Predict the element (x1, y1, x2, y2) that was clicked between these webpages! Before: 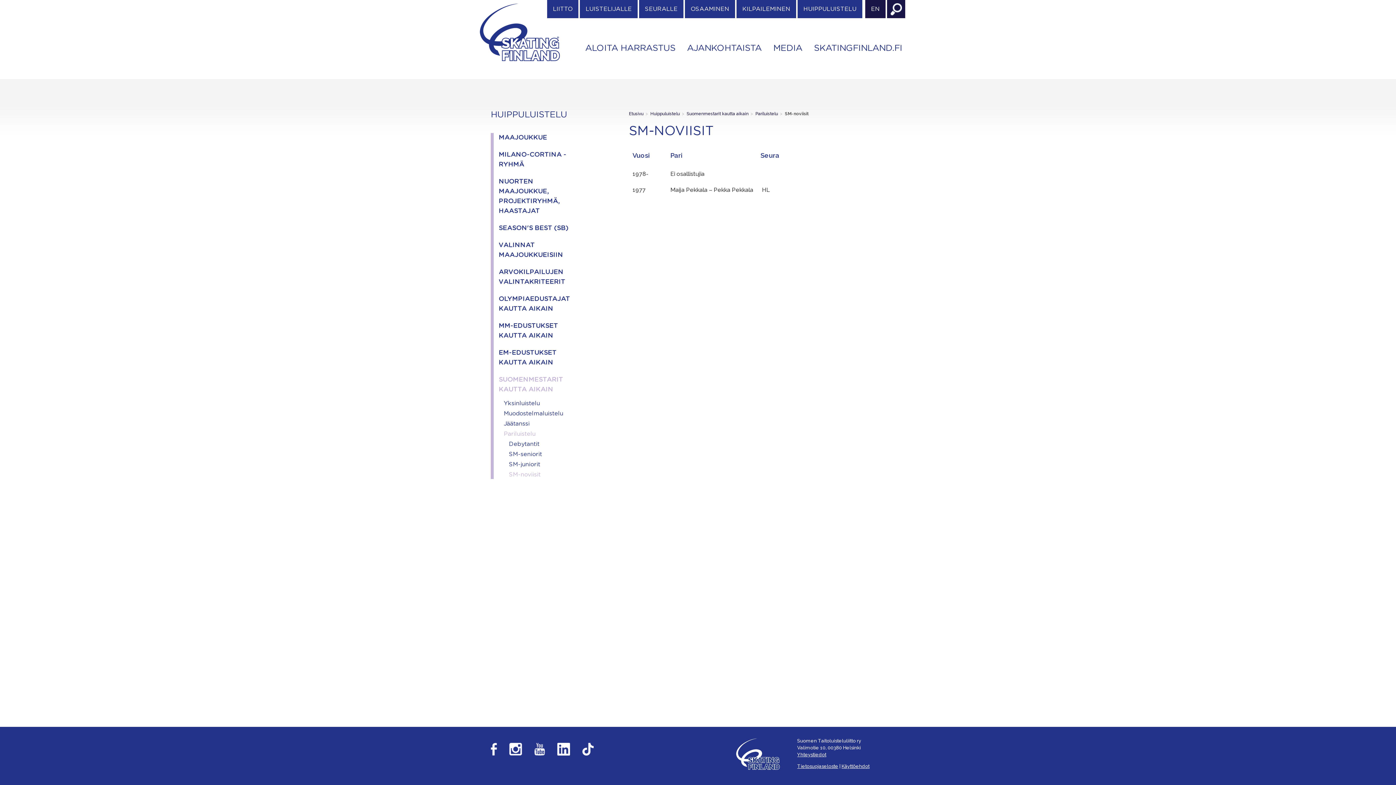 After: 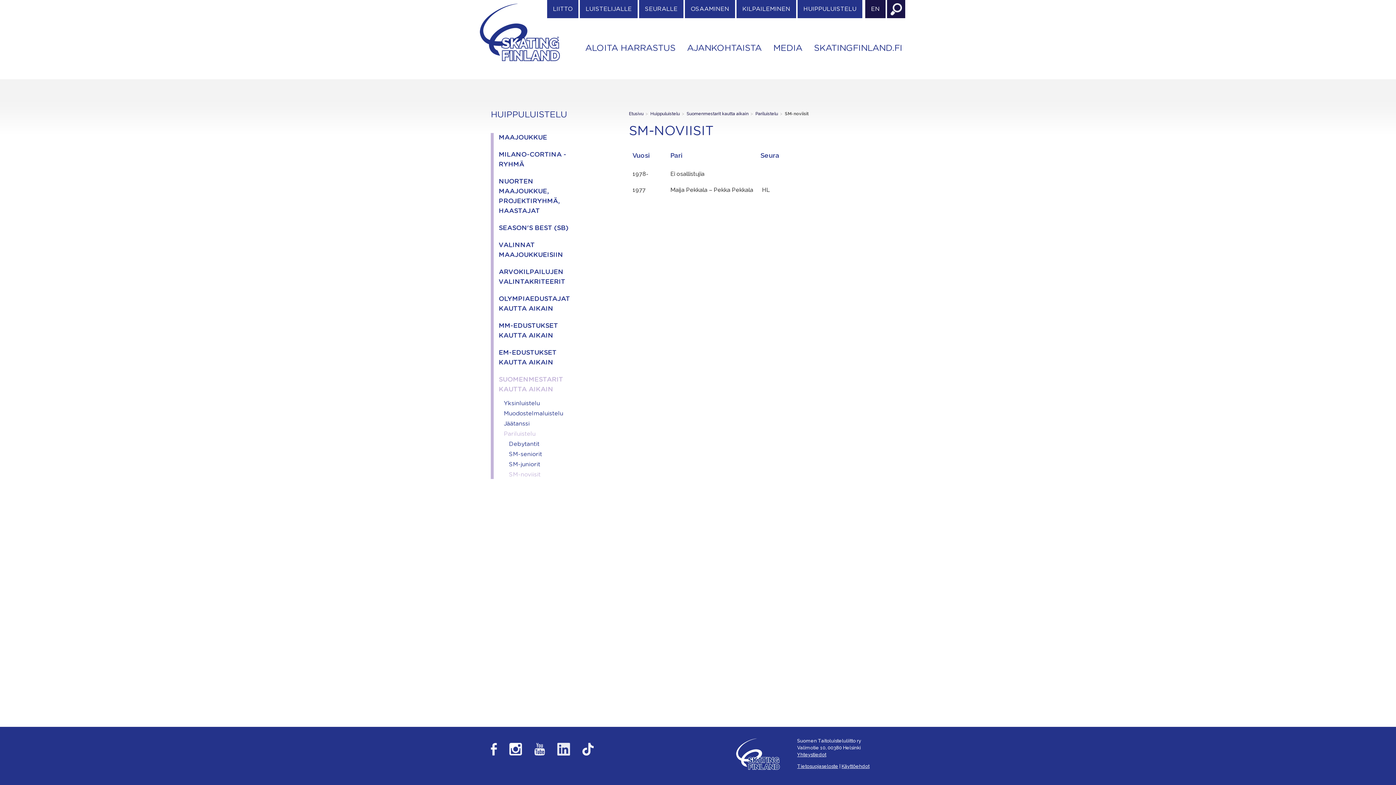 Action: bbox: (557, 750, 581, 757)